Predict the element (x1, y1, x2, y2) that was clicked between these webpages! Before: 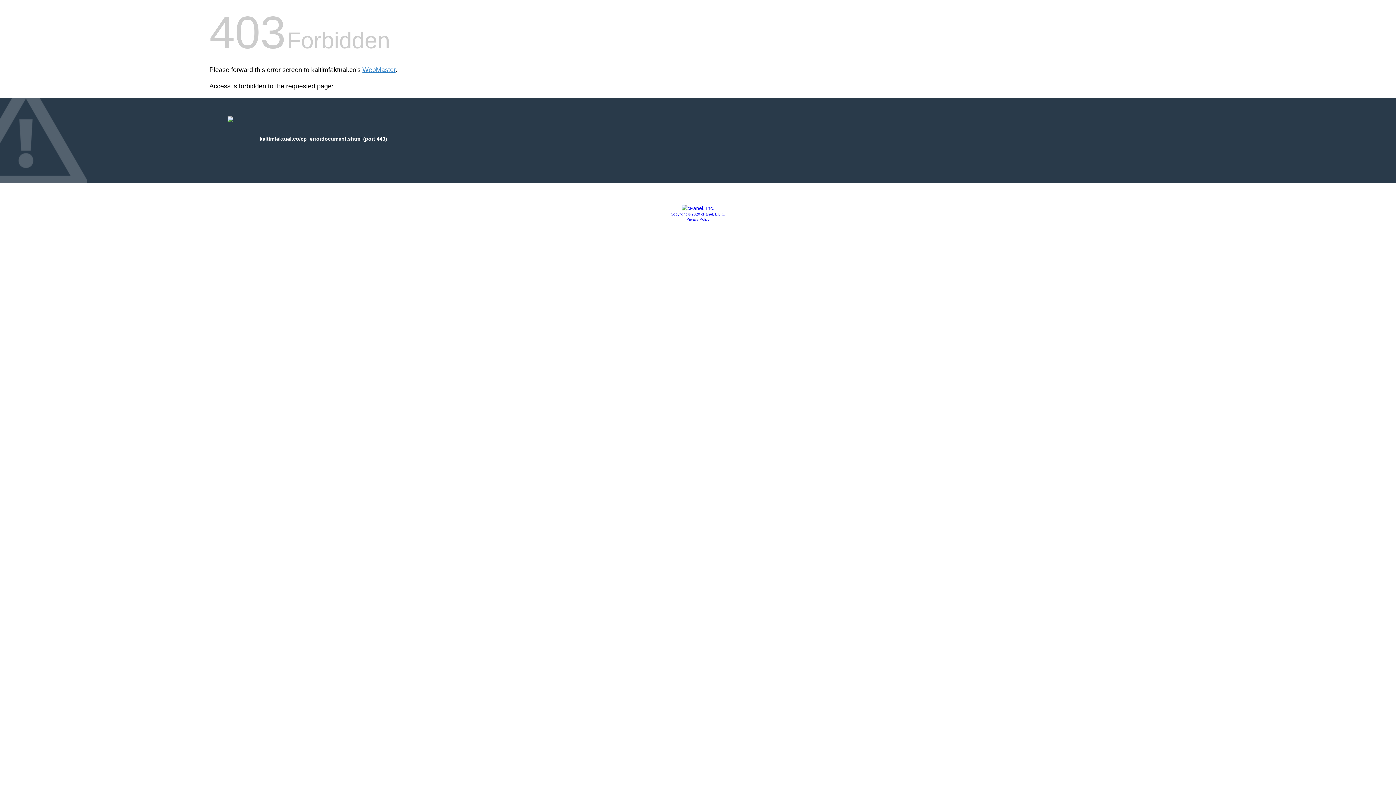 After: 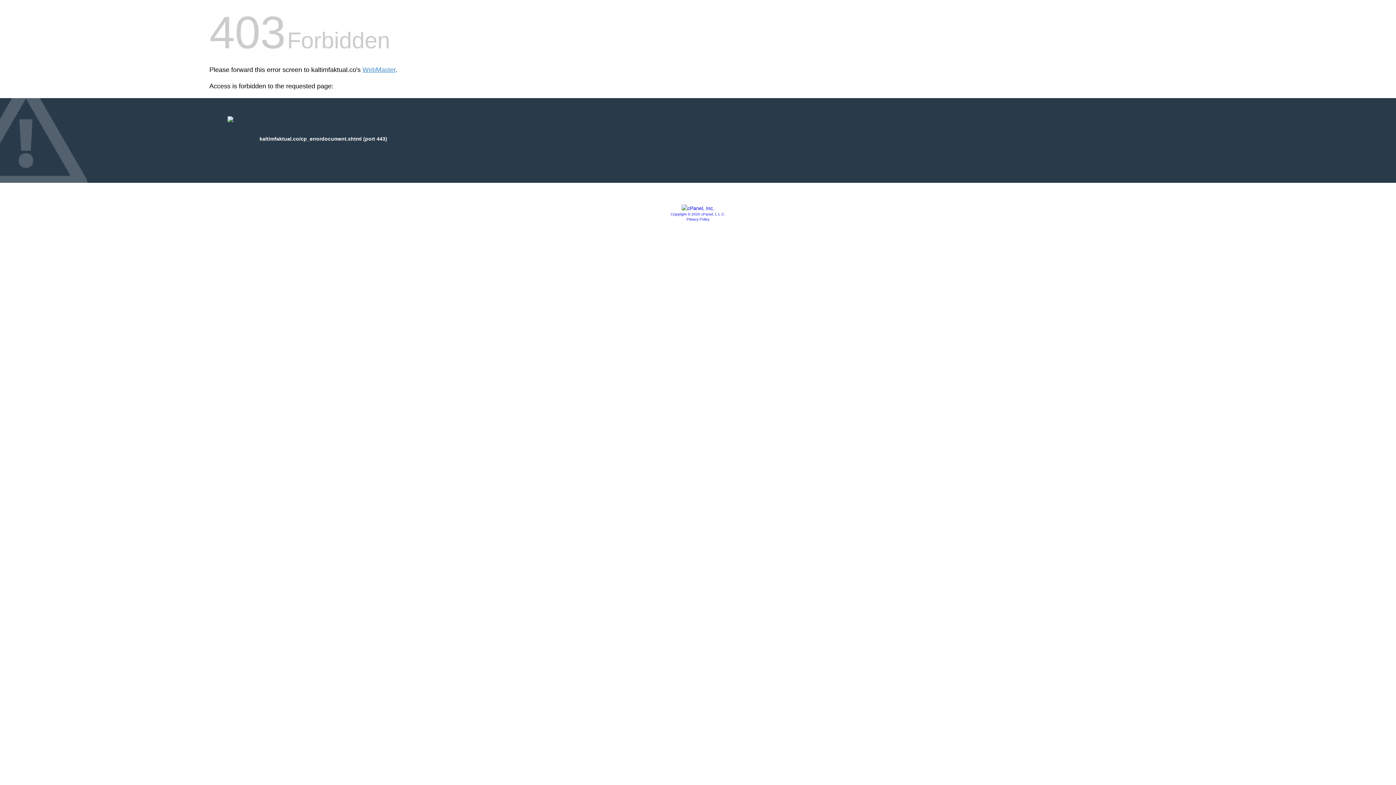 Action: label: Copyright © 2020 cPanel, L.L.C. bbox: (670, 212, 725, 216)